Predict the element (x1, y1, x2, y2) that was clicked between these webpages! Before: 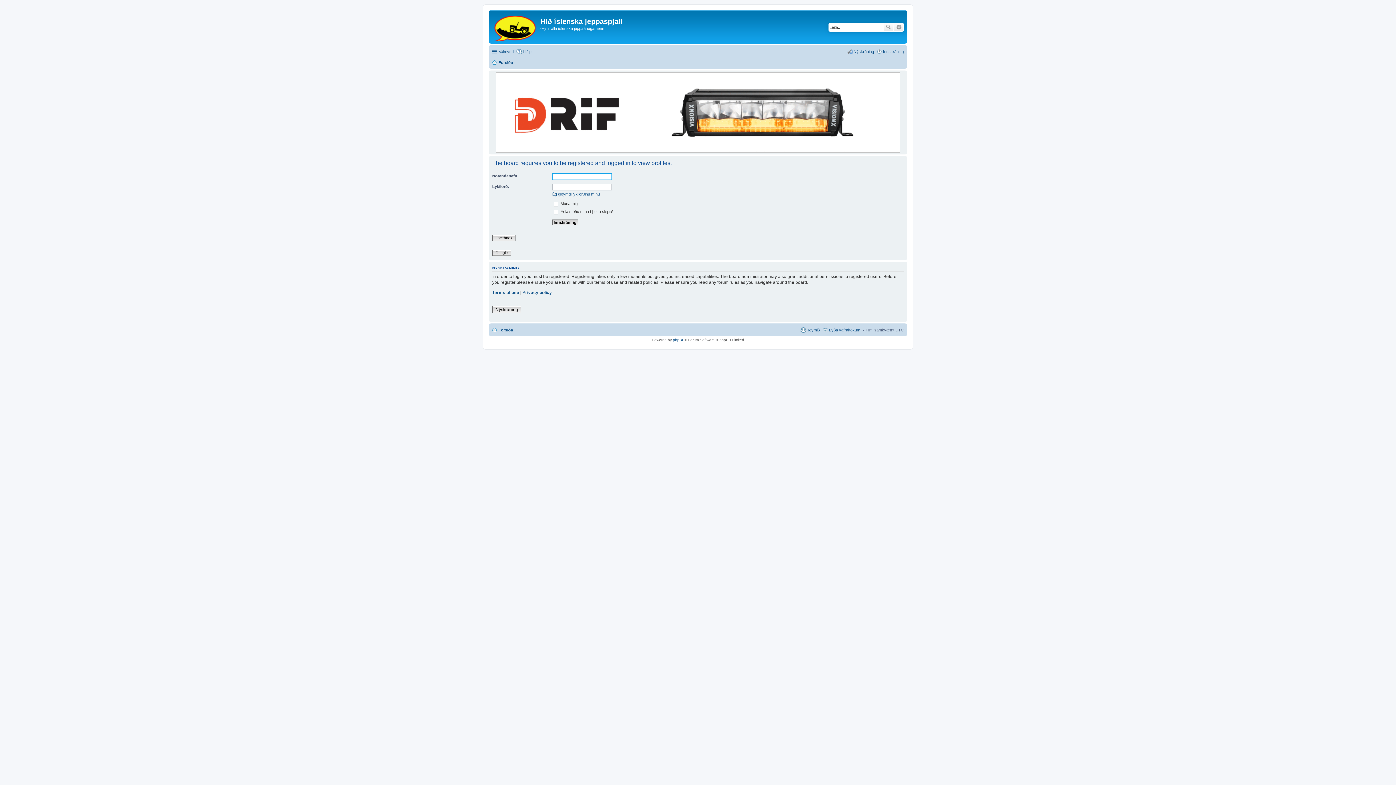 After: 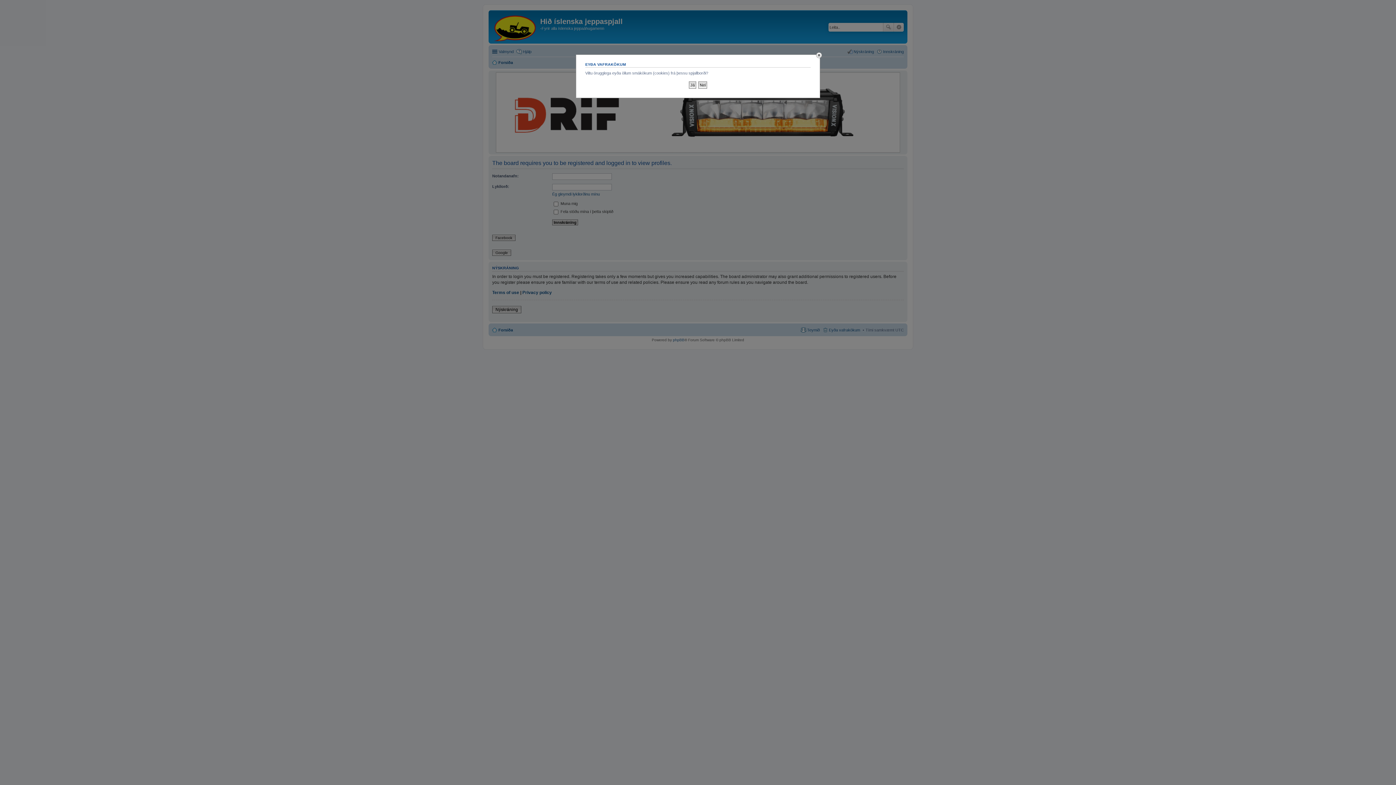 Action: bbox: (822, 325, 860, 334) label: Eyða vafrakökum